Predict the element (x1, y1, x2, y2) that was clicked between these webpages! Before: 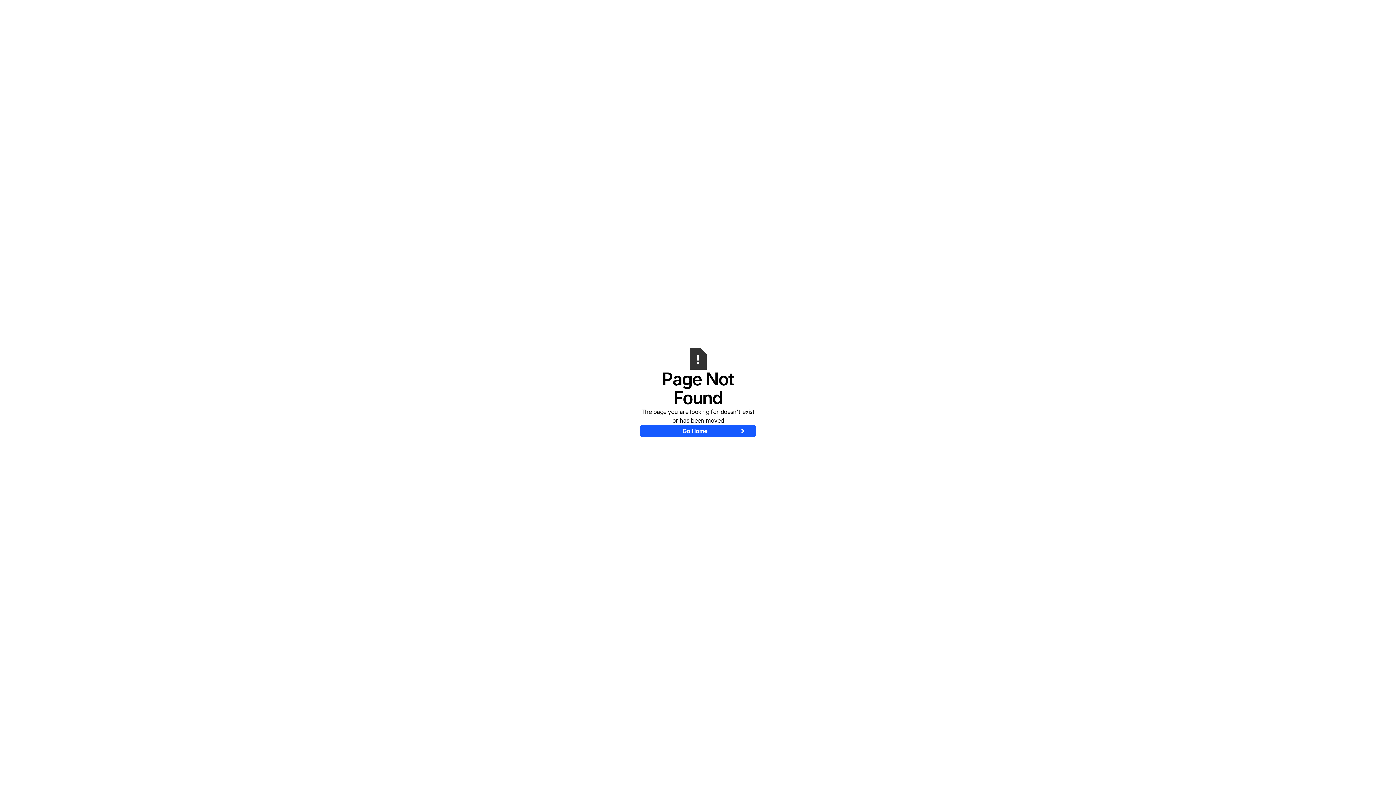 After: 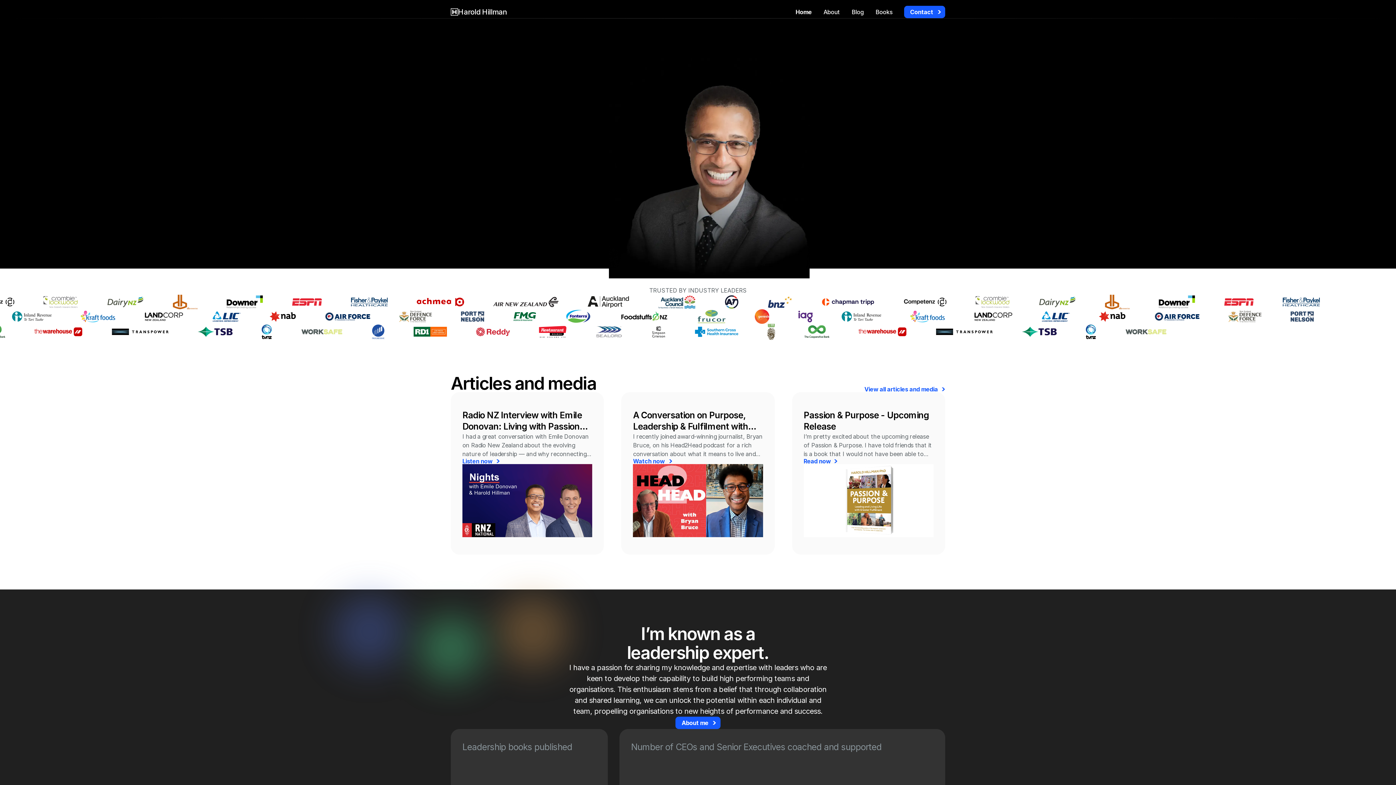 Action: bbox: (640, 424, 756, 437) label: Go Home